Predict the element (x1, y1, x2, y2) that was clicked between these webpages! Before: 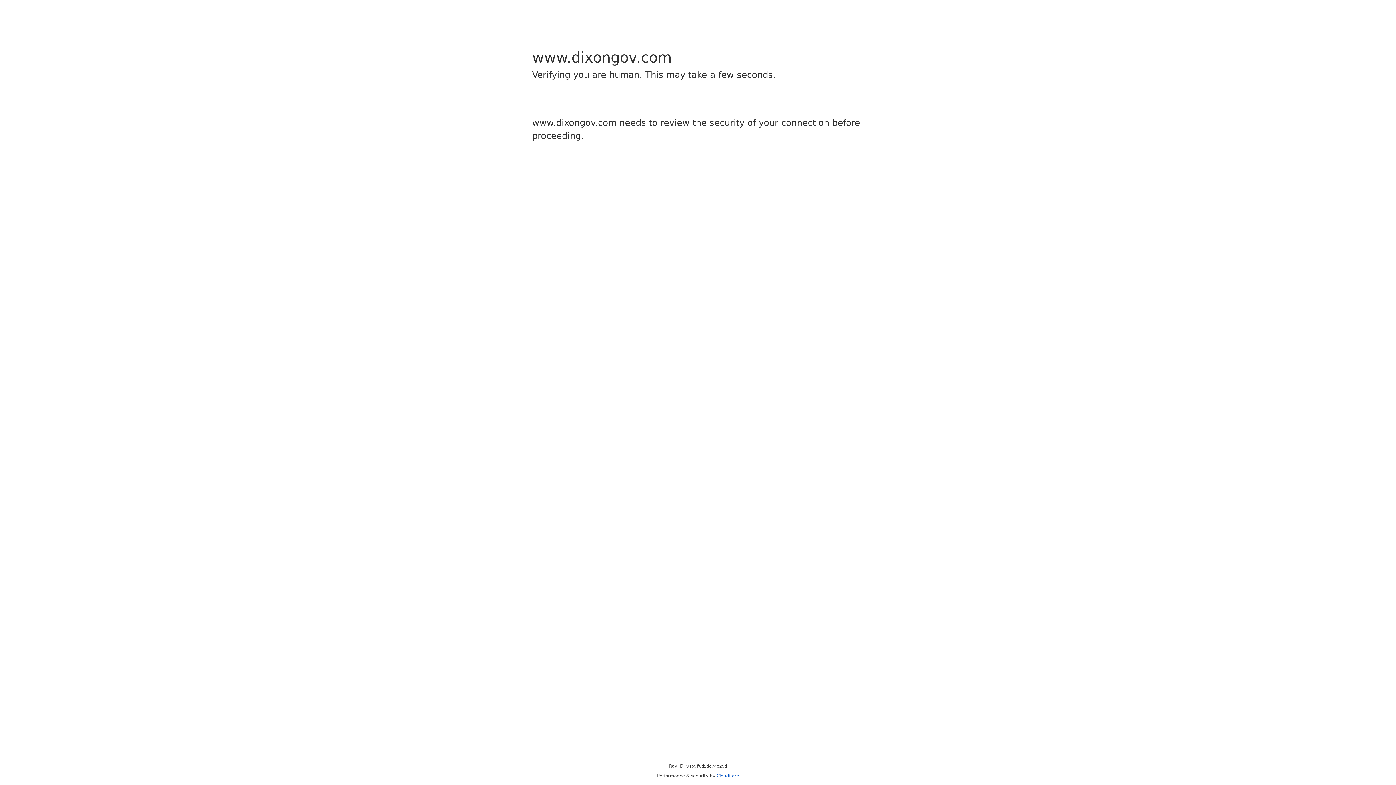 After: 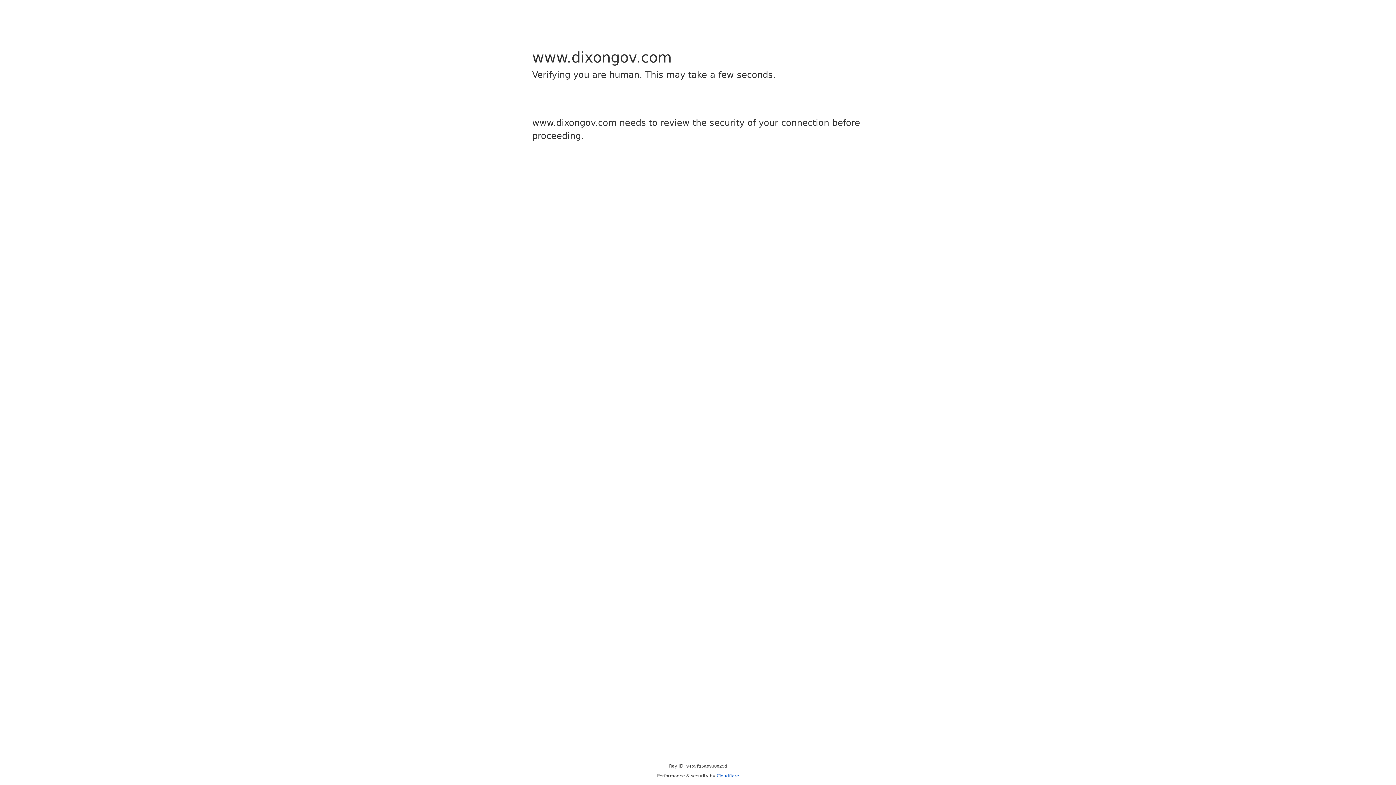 Action: label: Cloudflare bbox: (716, 773, 739, 778)